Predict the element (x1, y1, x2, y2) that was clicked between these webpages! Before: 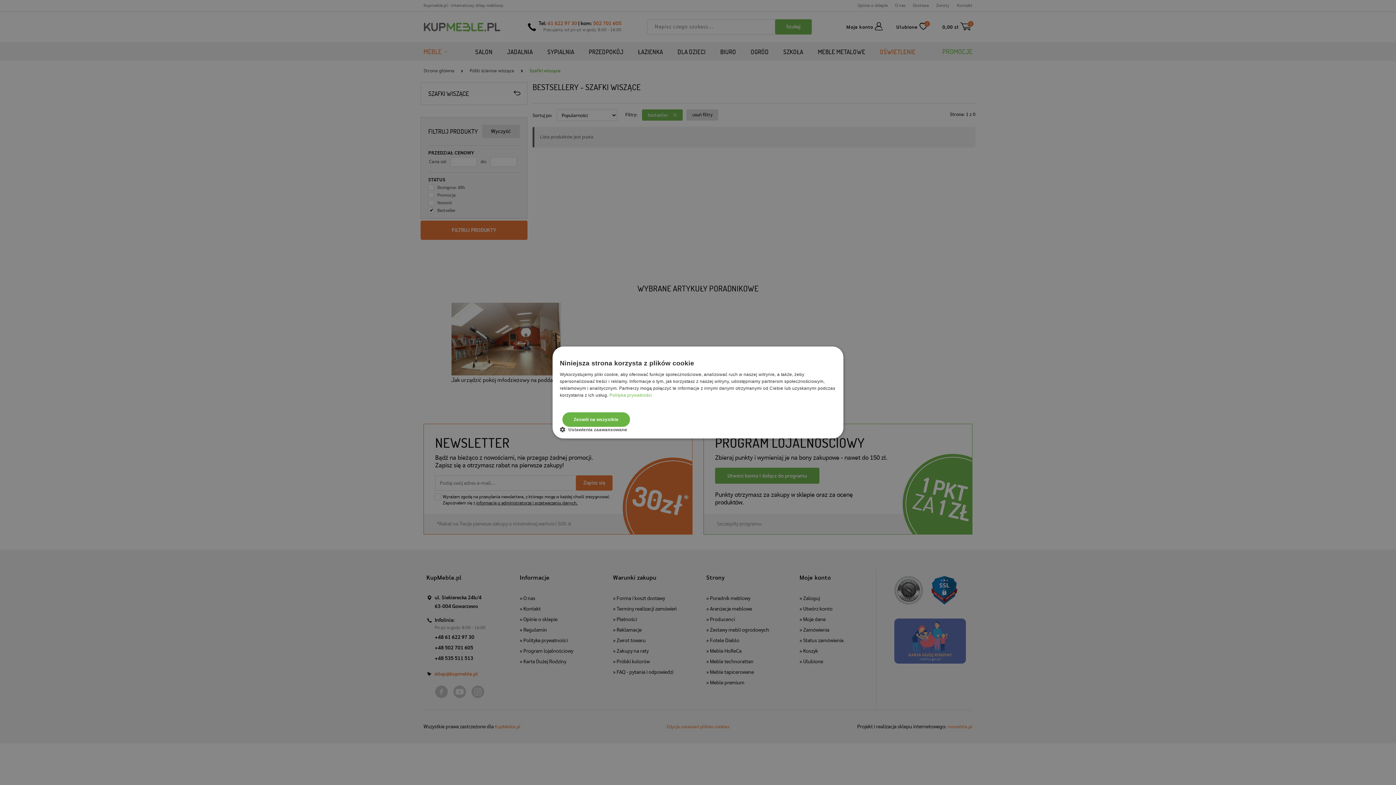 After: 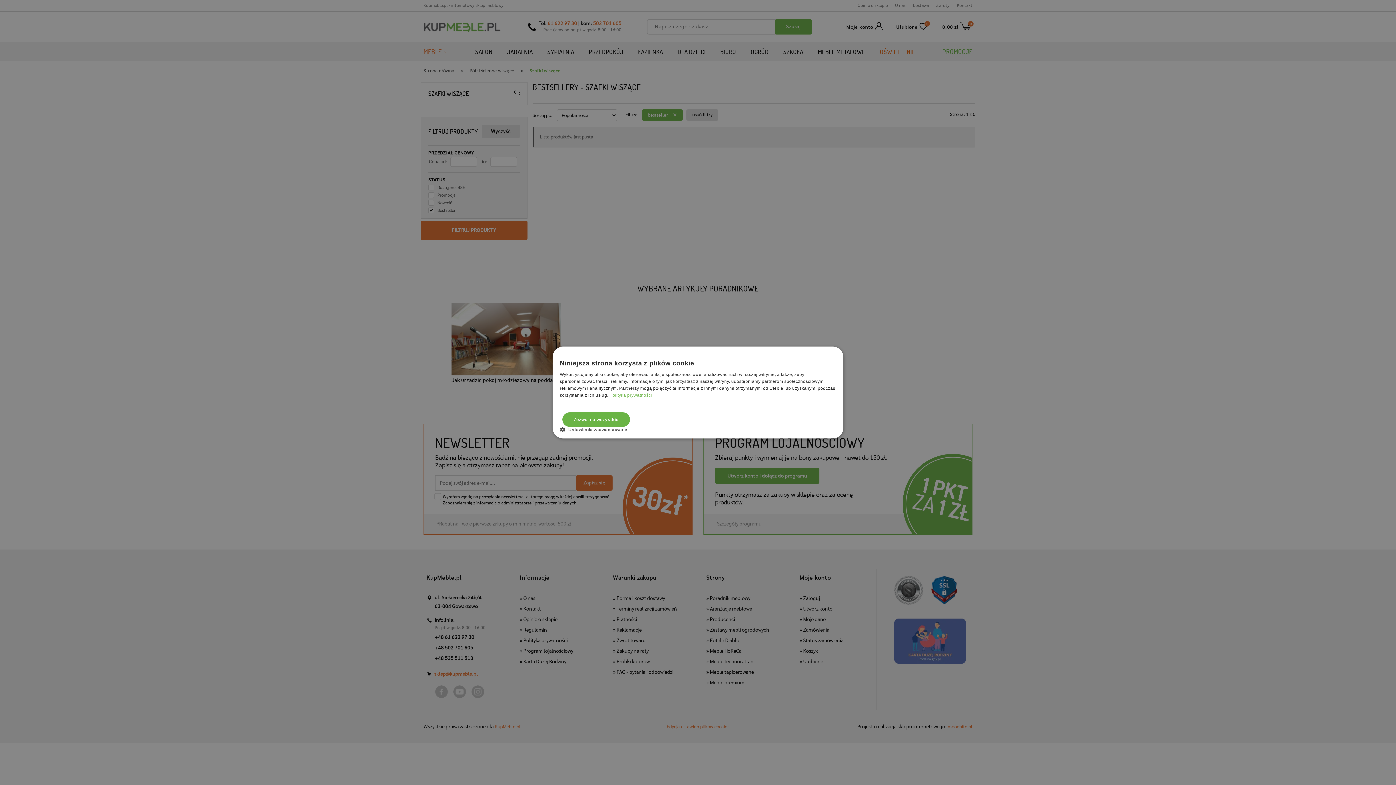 Action: label: Polityka prywatności, opens a new window bbox: (609, 392, 652, 398)